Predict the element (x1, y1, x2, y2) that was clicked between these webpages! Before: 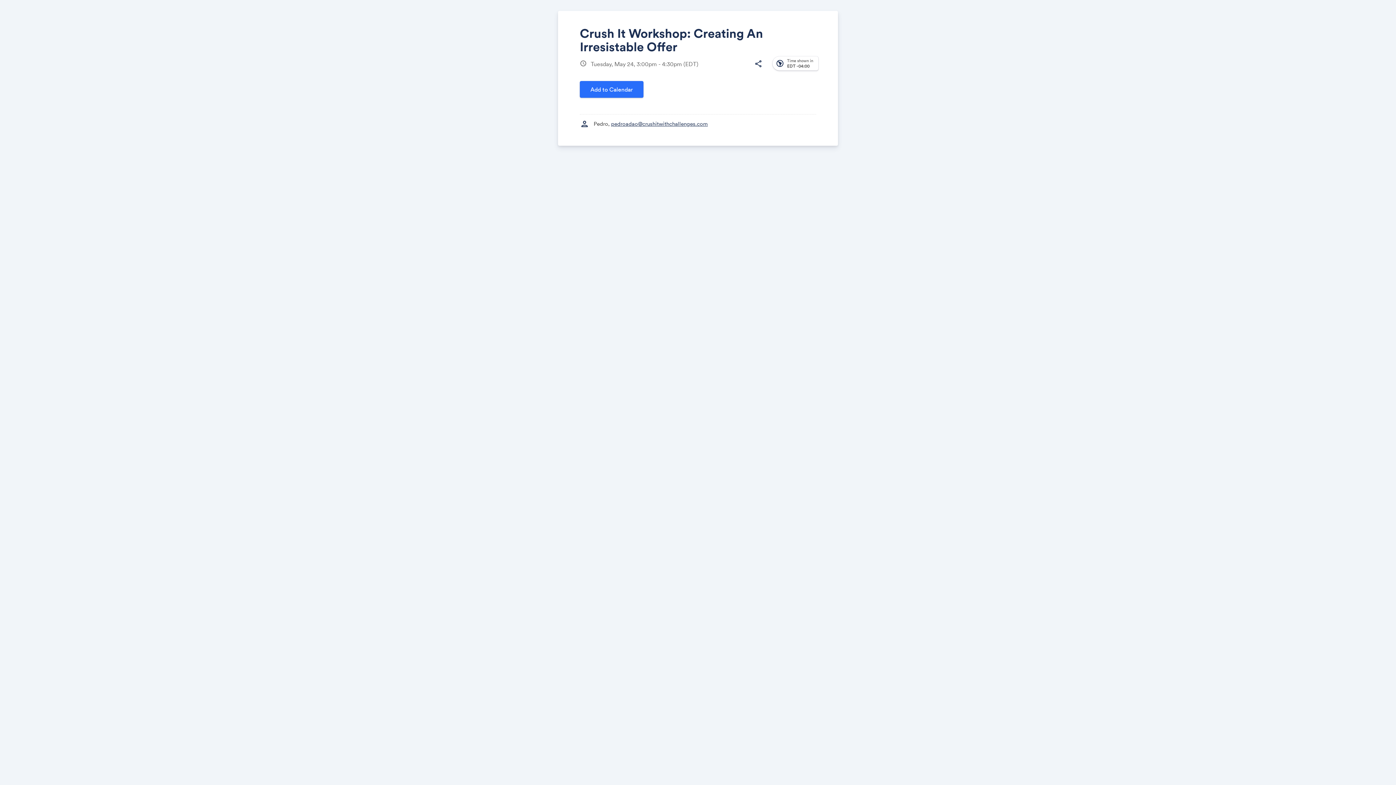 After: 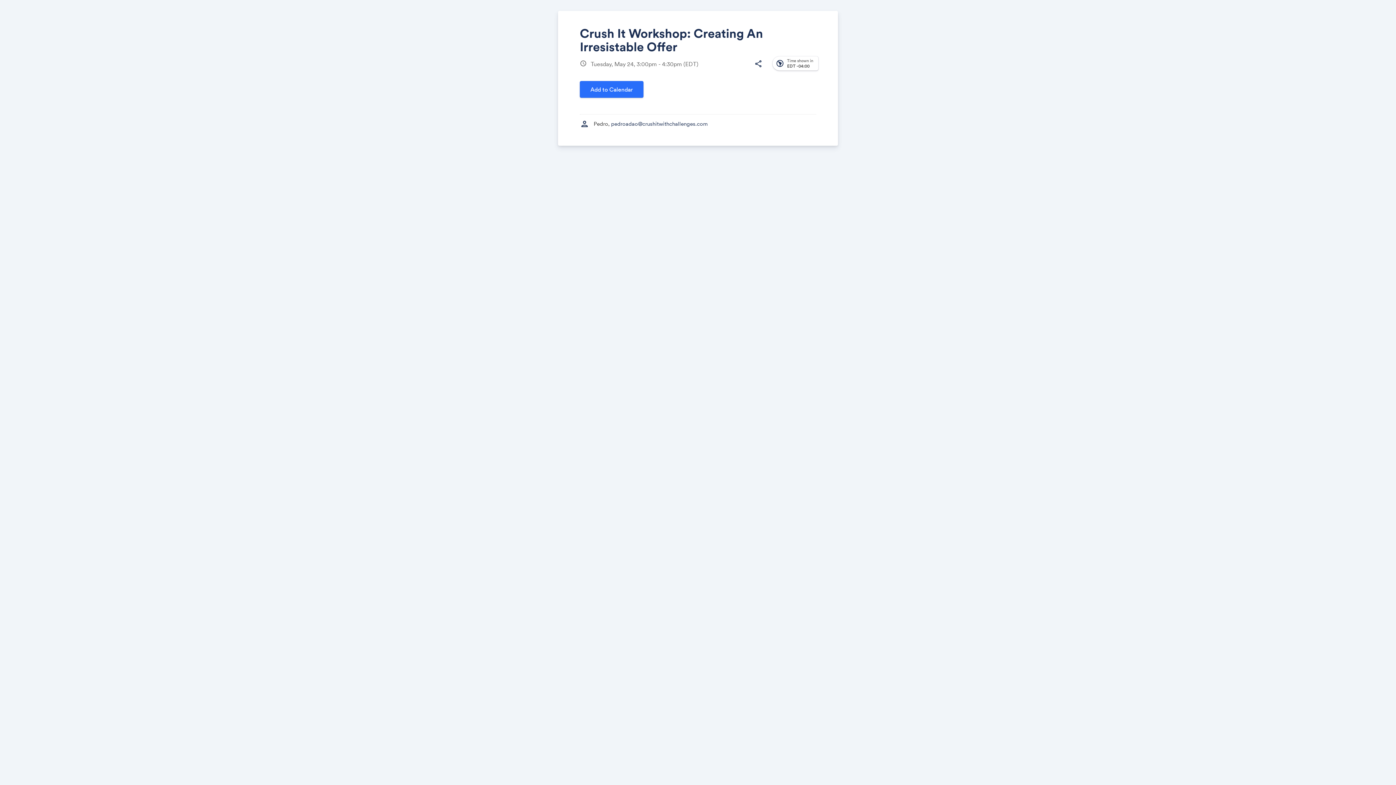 Action: bbox: (611, 120, 708, 127) label: pedroadao@crushitwithchallenges.com